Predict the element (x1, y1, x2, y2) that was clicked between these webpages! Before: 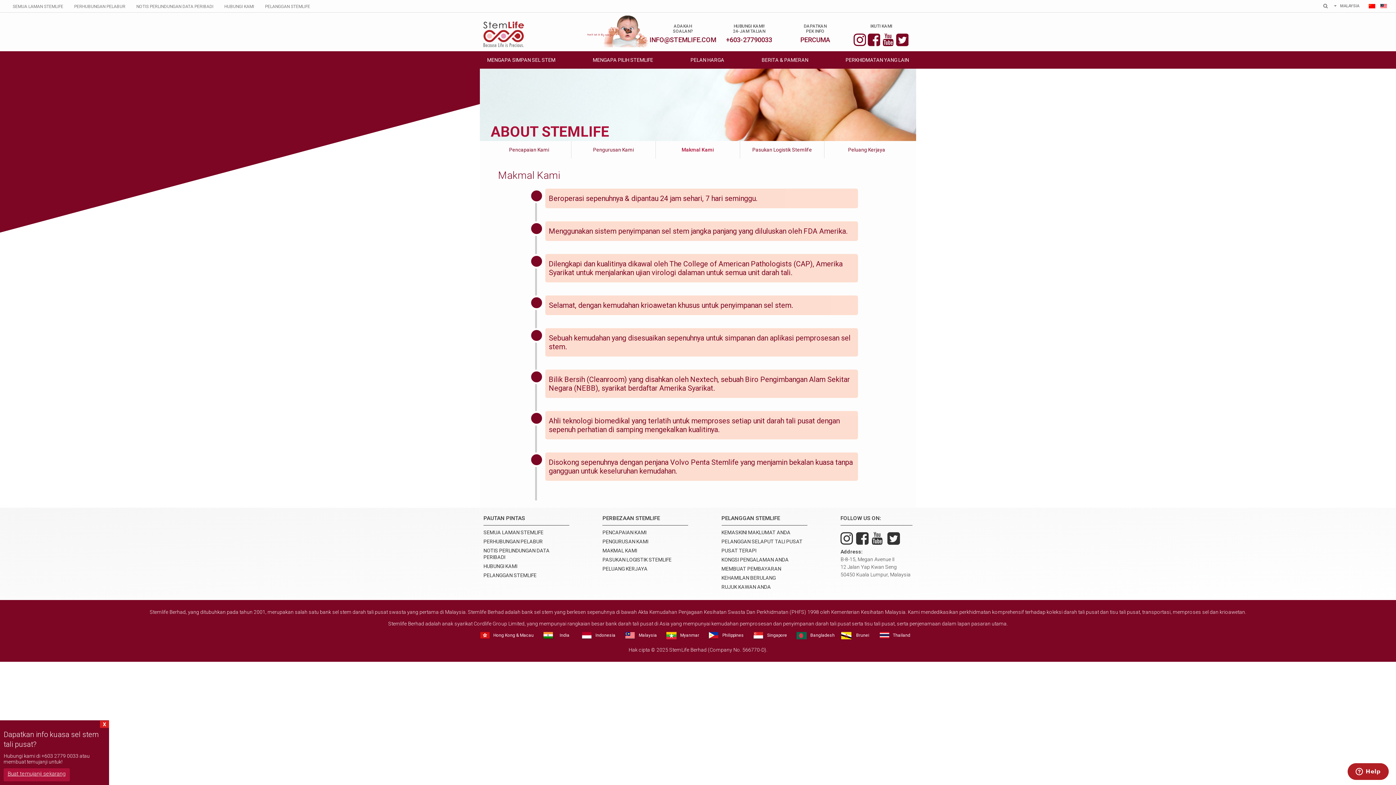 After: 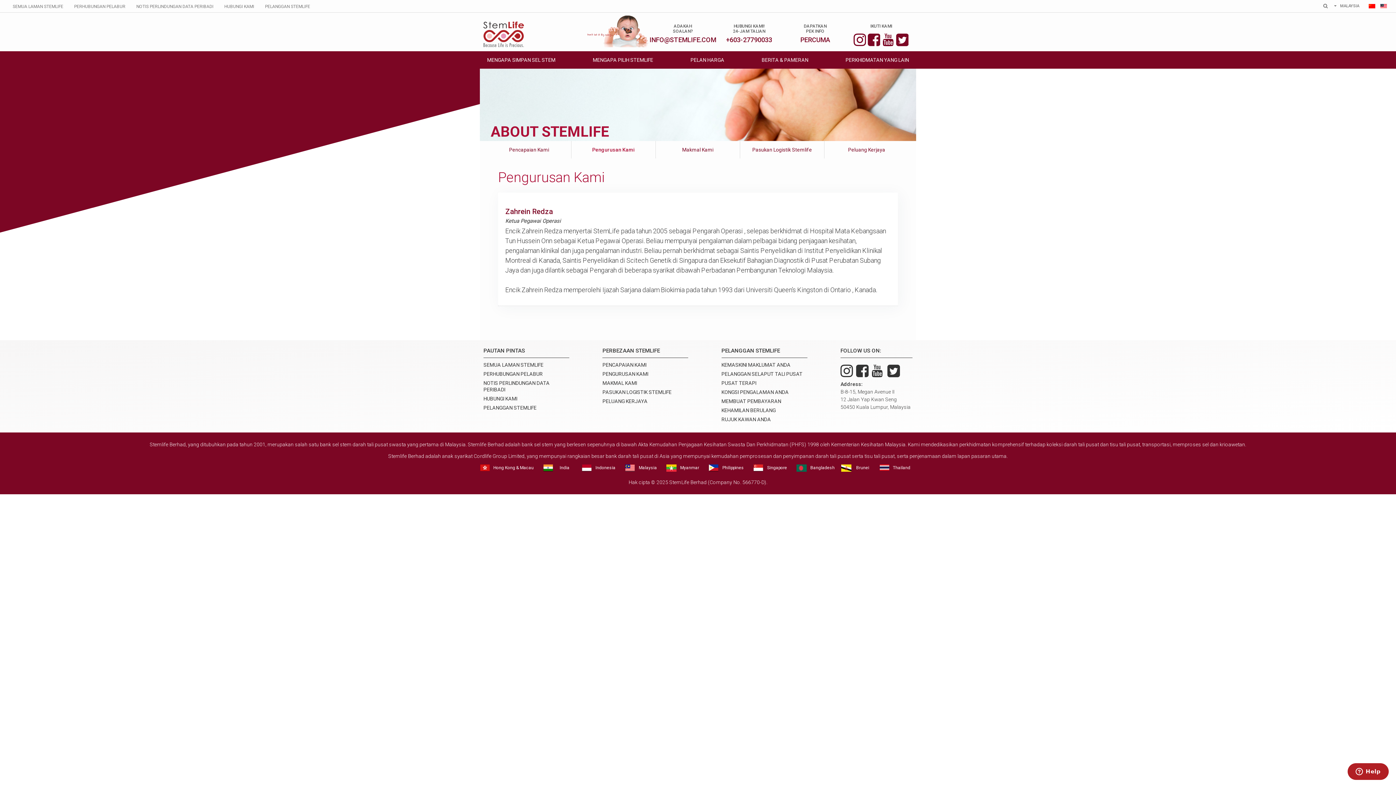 Action: bbox: (602, 538, 688, 545) label: PENGURUSAN KAMI